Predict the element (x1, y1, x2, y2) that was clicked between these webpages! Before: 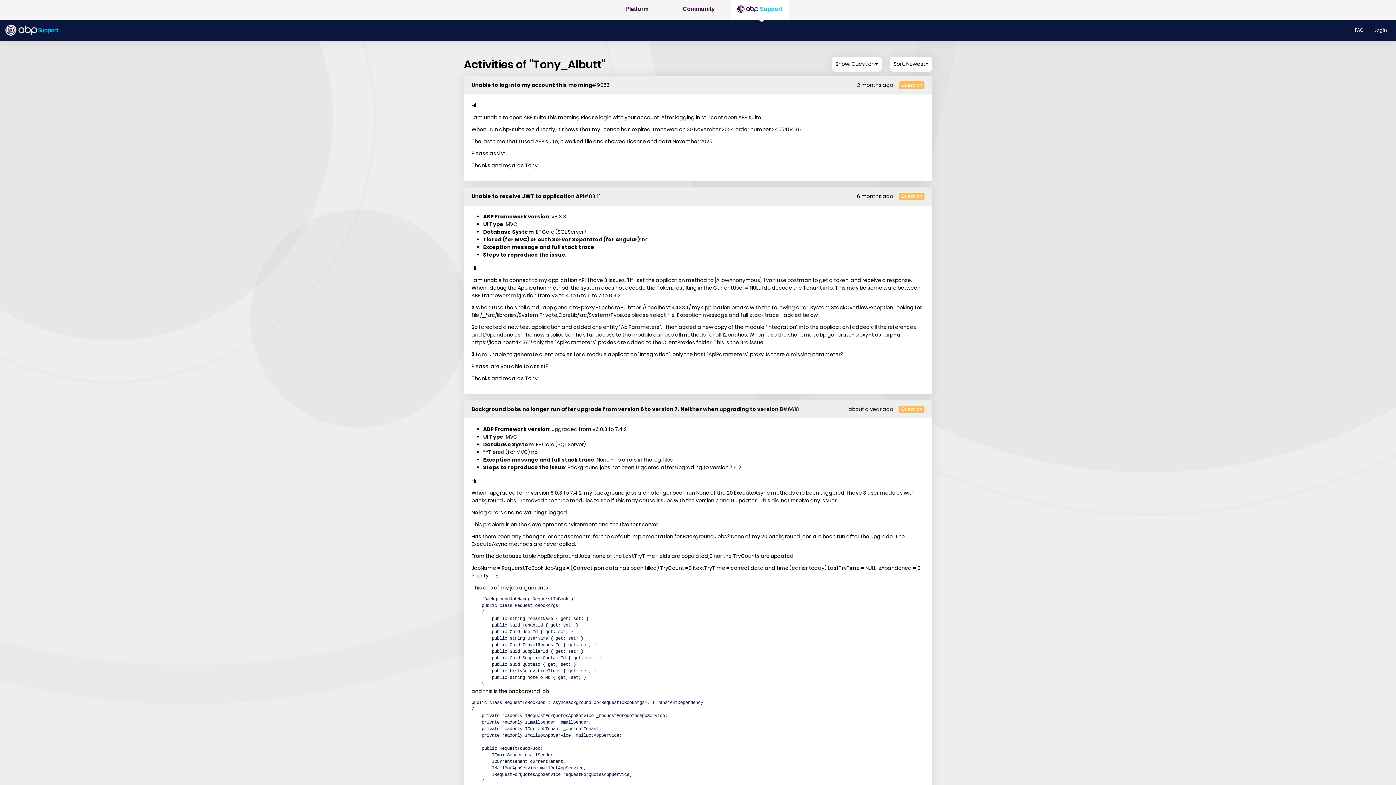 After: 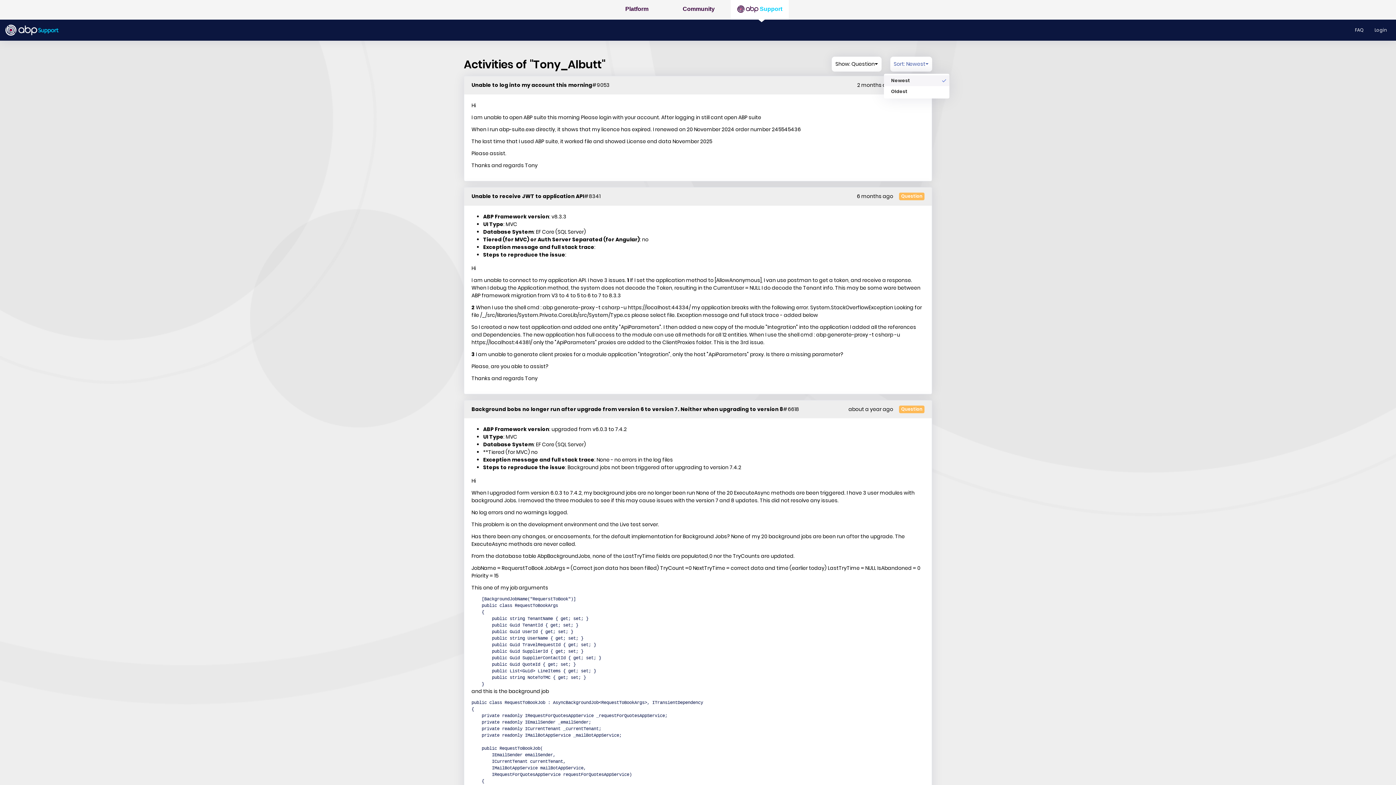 Action: bbox: (890, 56, 932, 71) label: Sort: Newest